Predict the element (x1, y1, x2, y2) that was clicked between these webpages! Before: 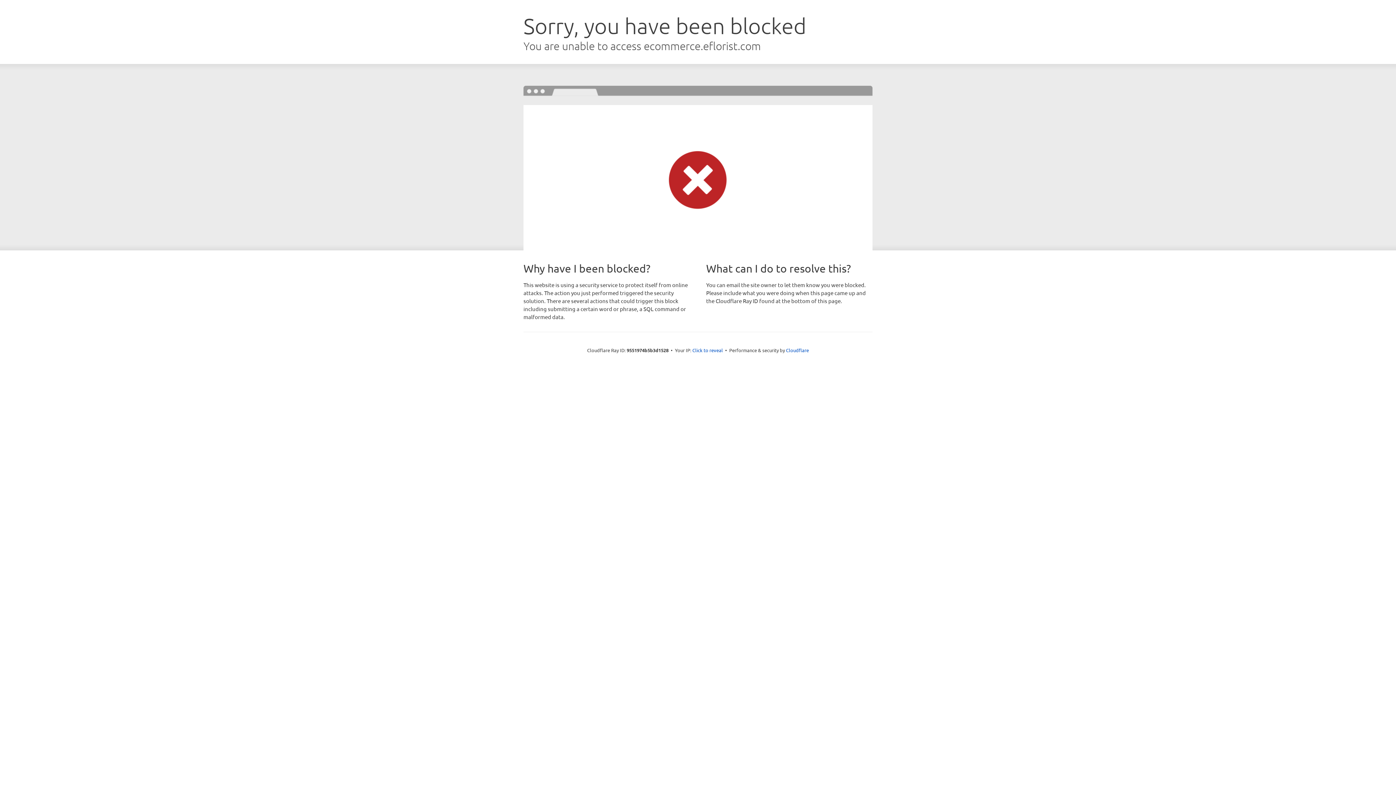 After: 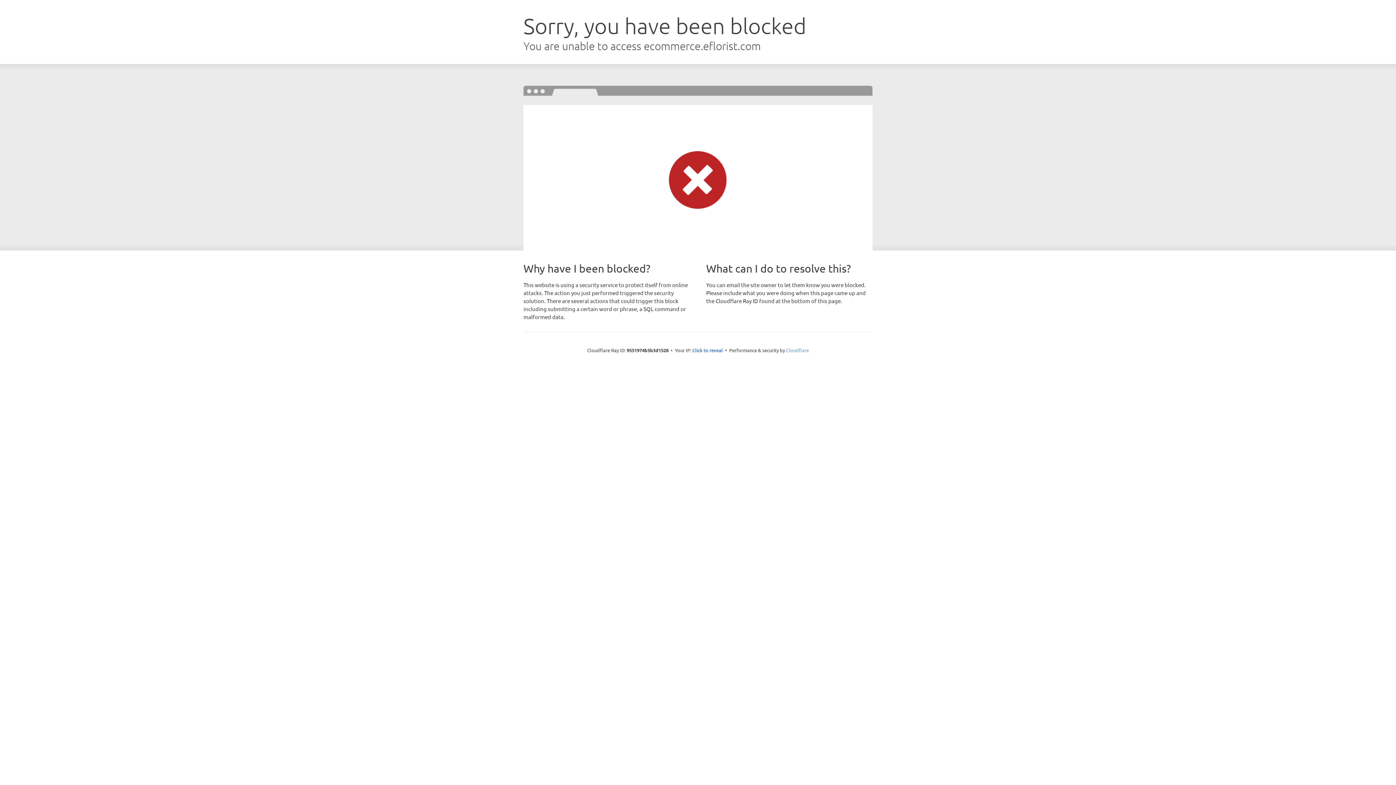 Action: label: Cloudflare bbox: (786, 347, 809, 353)